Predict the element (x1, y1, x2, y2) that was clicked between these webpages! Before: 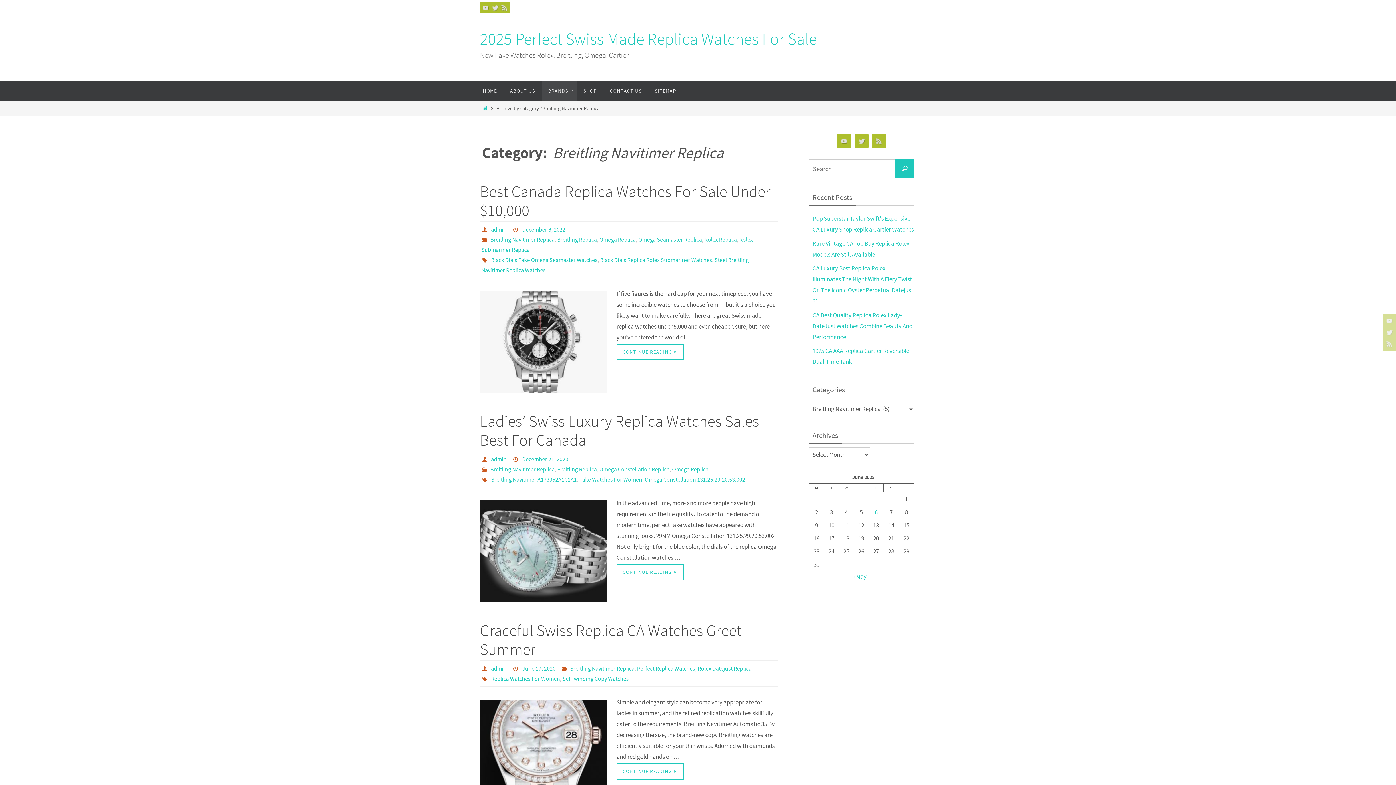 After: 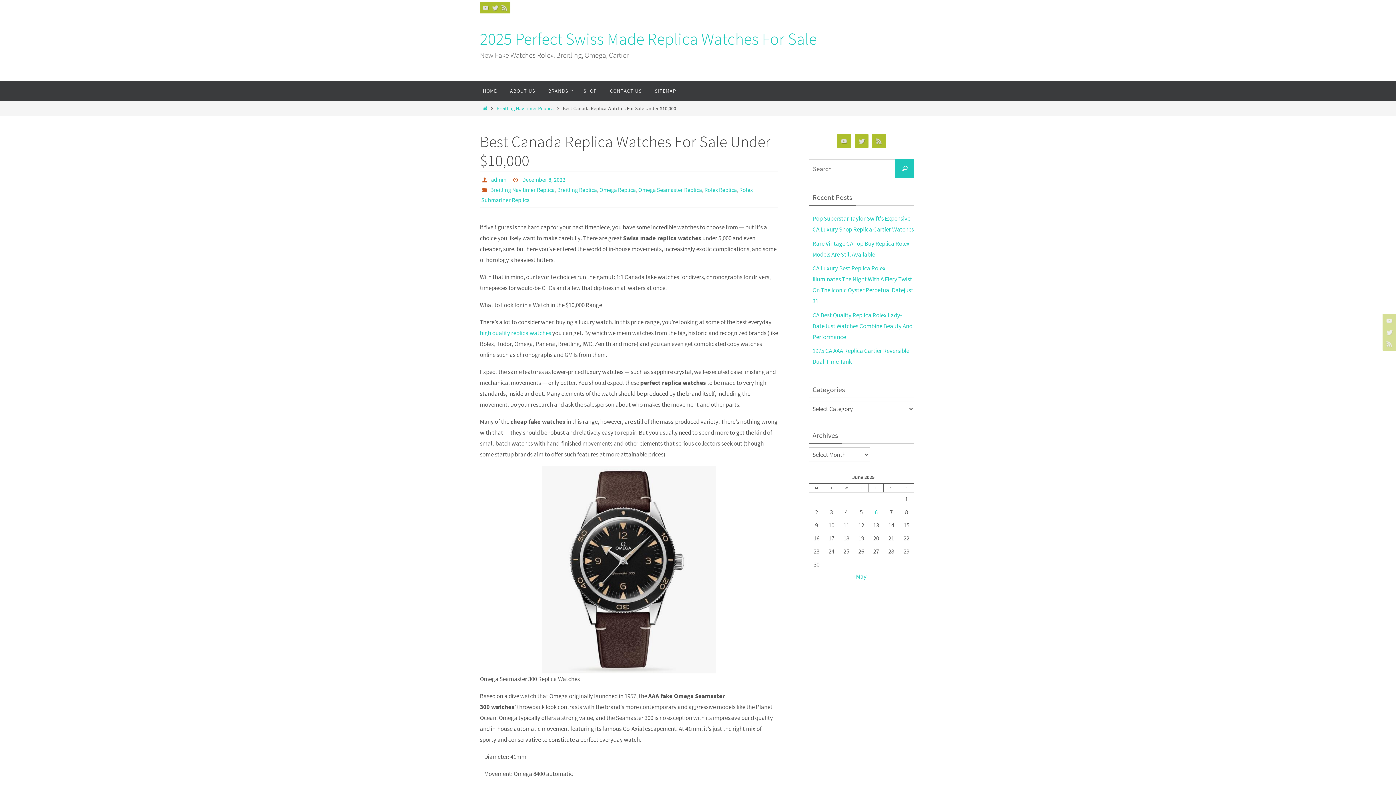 Action: bbox: (480, 181, 770, 220) label: Best Canada Replica Watches For Sale Under $10,000